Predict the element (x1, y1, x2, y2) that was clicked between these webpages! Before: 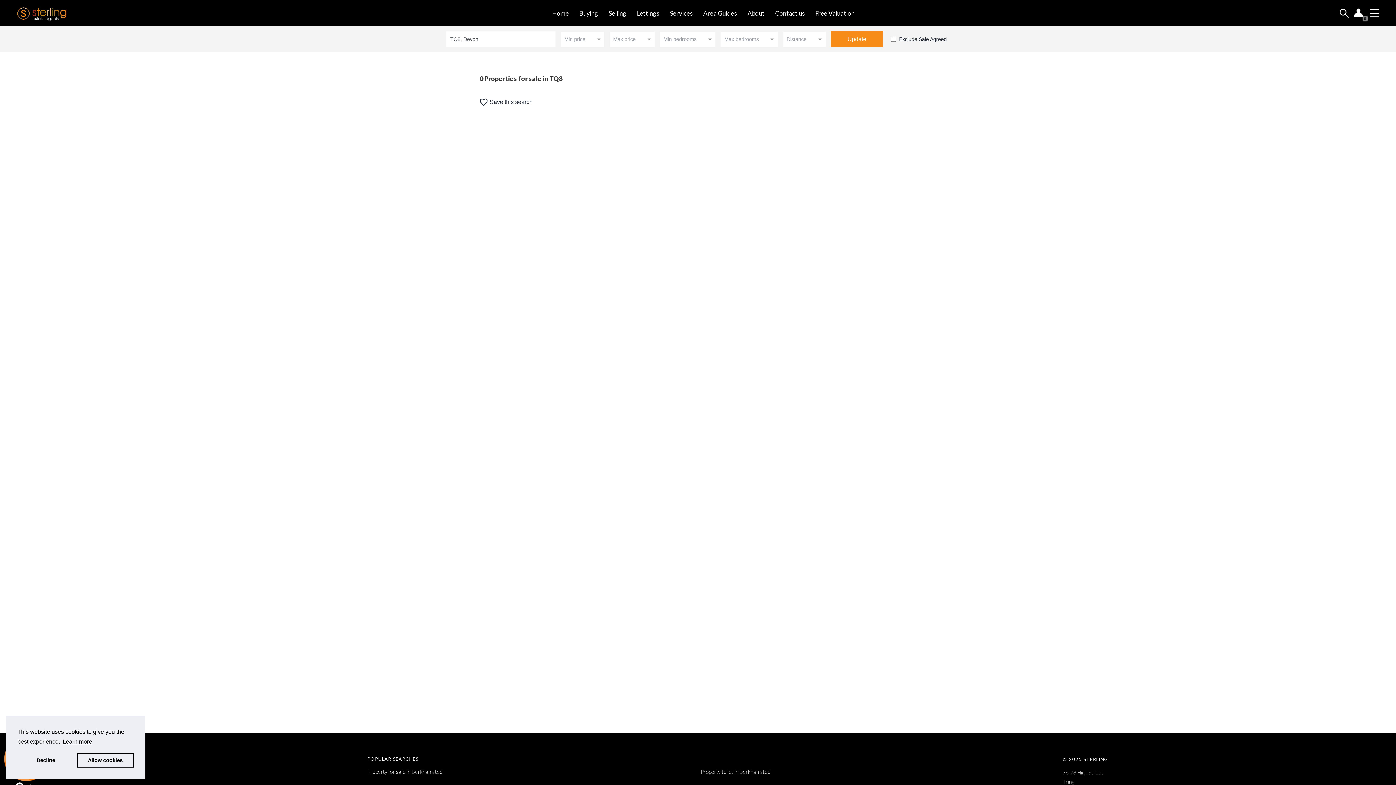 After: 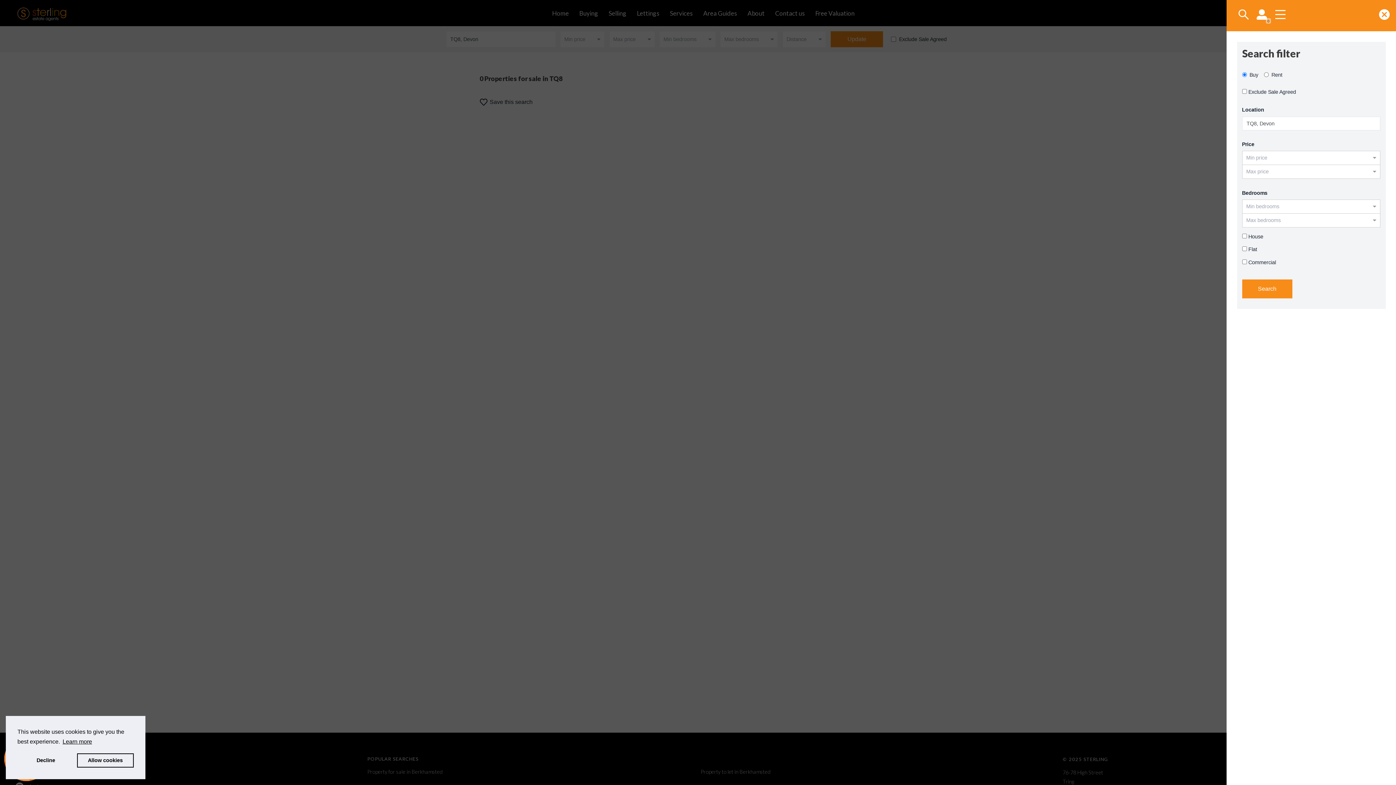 Action: label: Search bbox: (1338, 7, 1350, 18)